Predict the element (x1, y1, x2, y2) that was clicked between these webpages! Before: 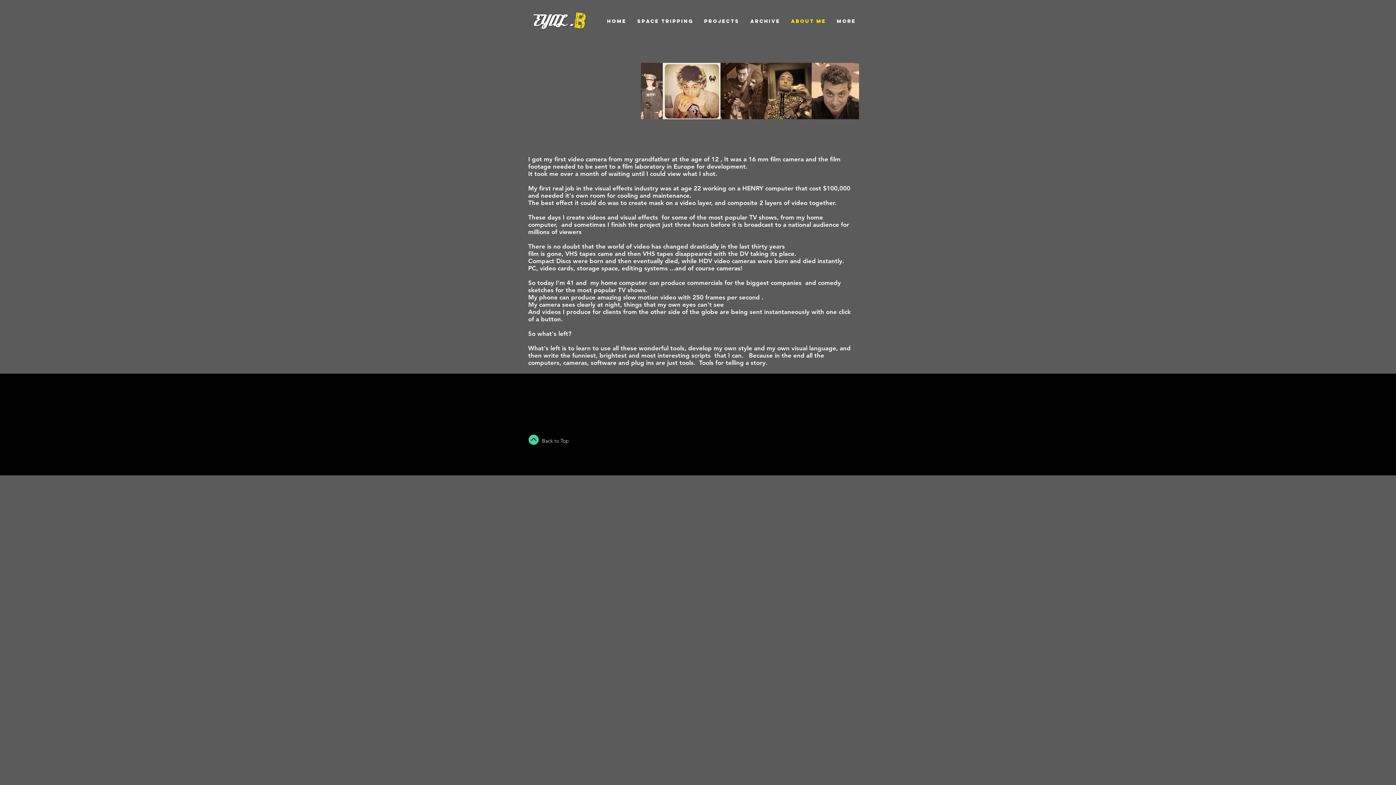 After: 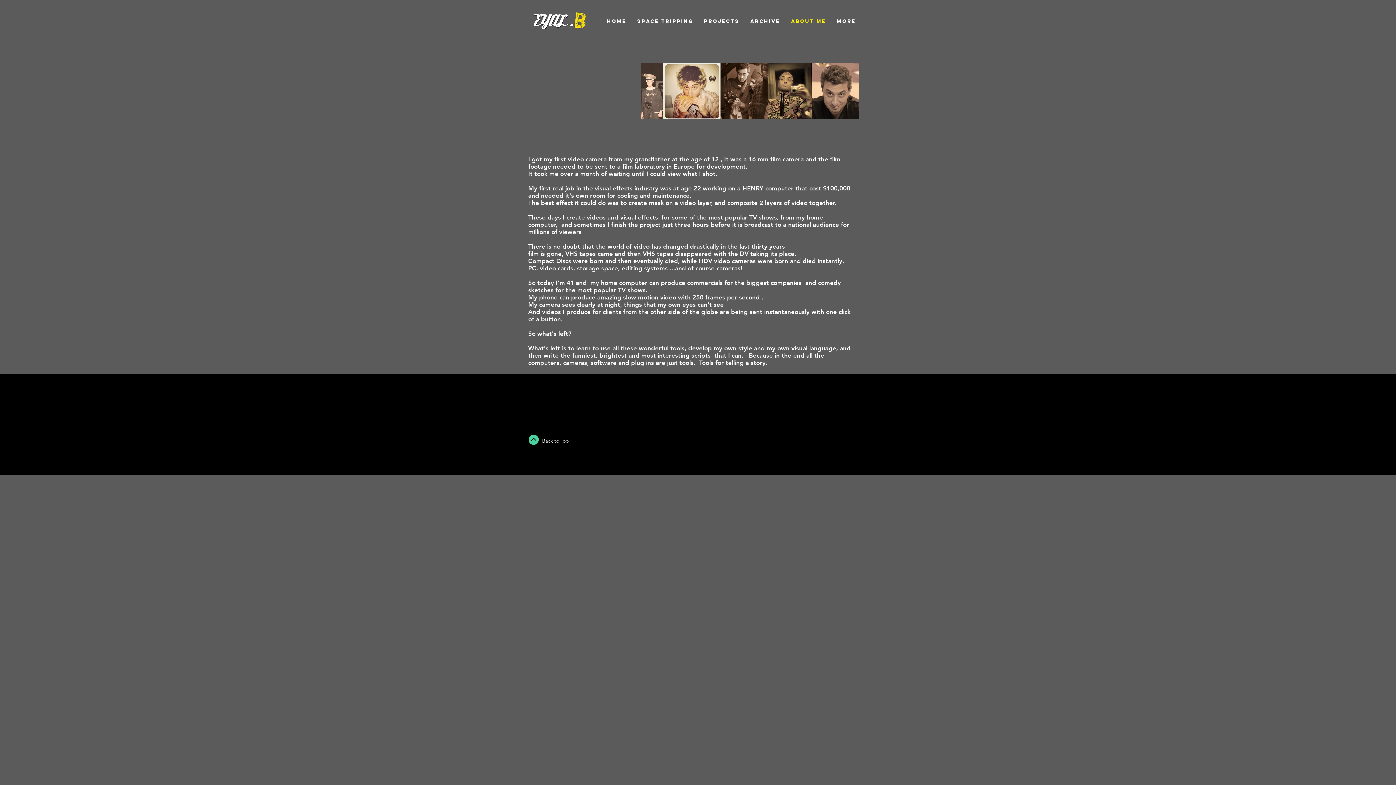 Action: bbox: (528, 434, 538, 445)